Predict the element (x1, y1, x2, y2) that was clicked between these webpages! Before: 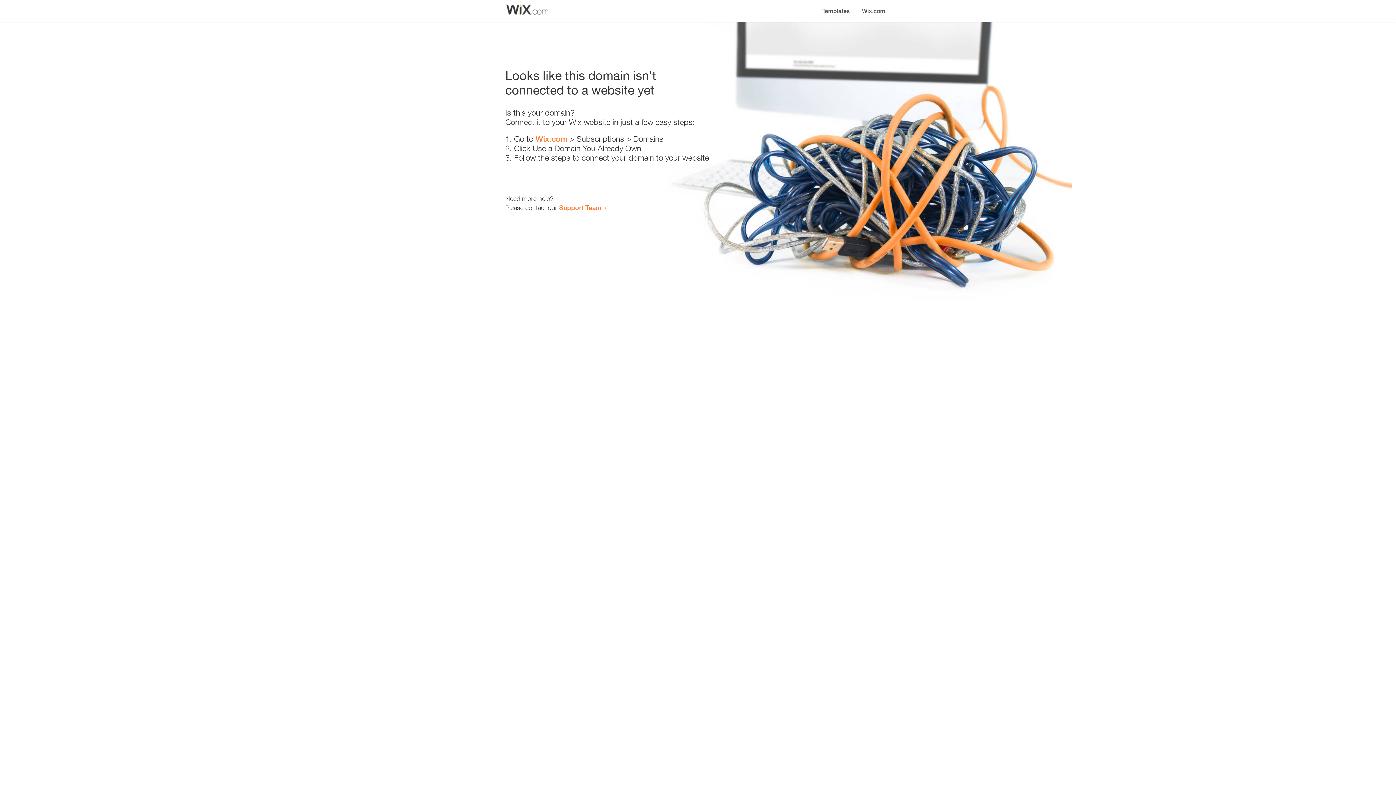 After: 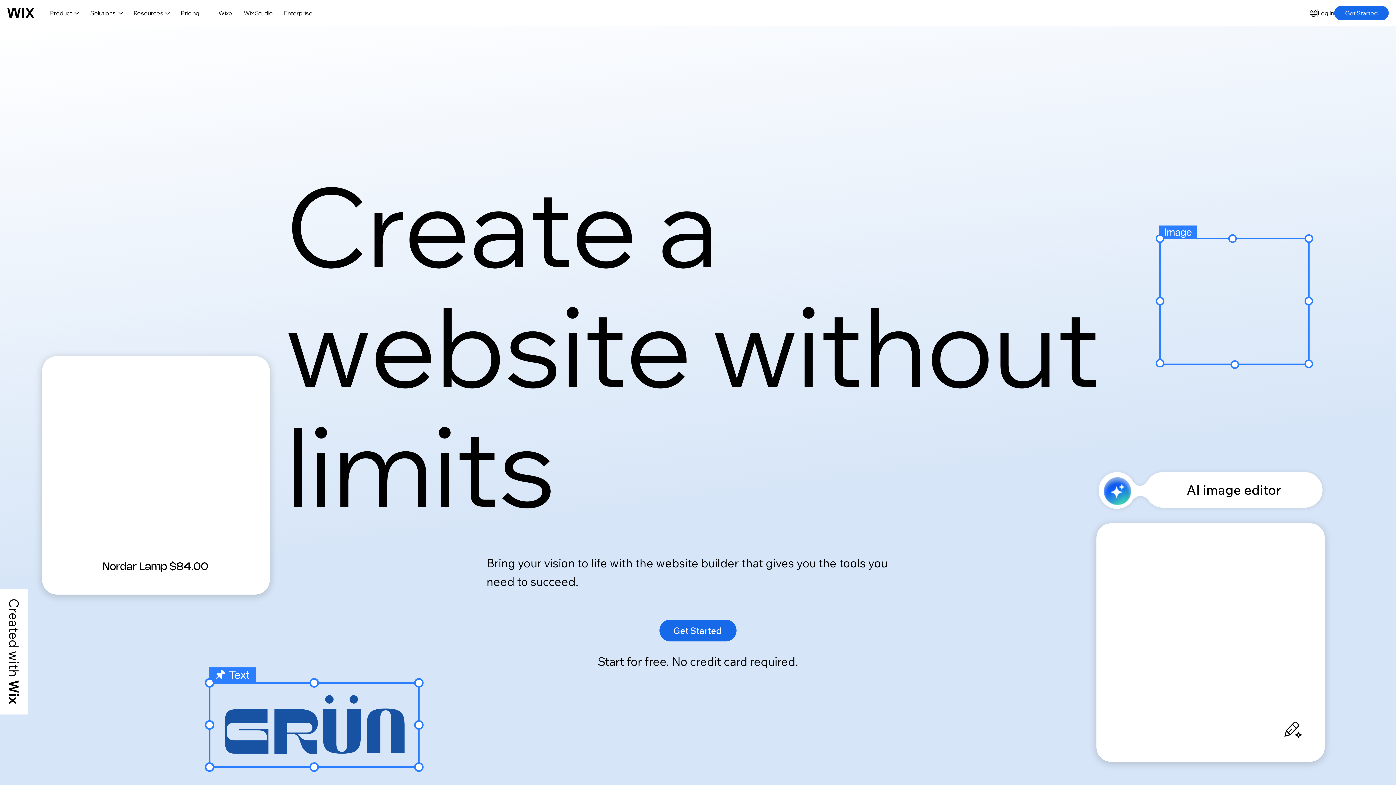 Action: label: Wix.com bbox: (856, 0, 890, 14)